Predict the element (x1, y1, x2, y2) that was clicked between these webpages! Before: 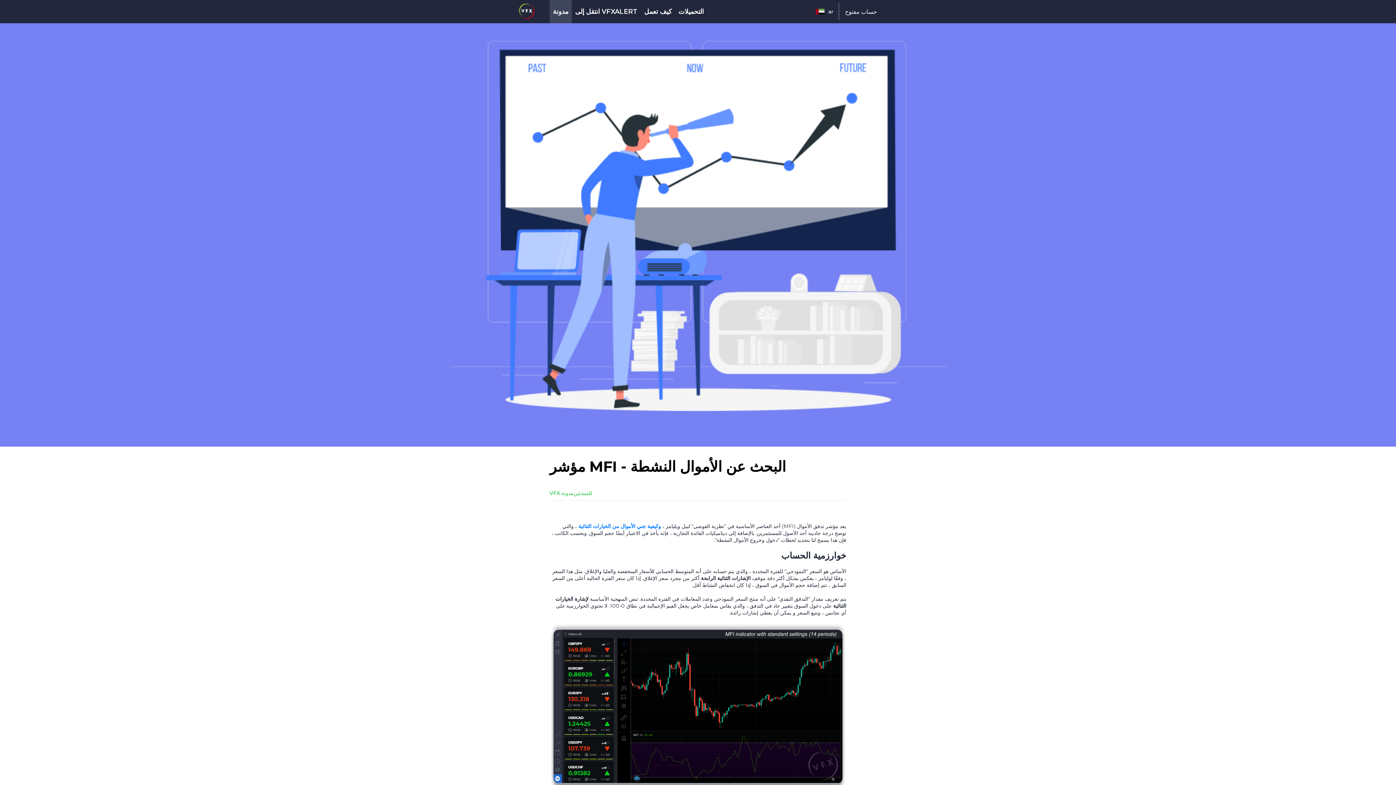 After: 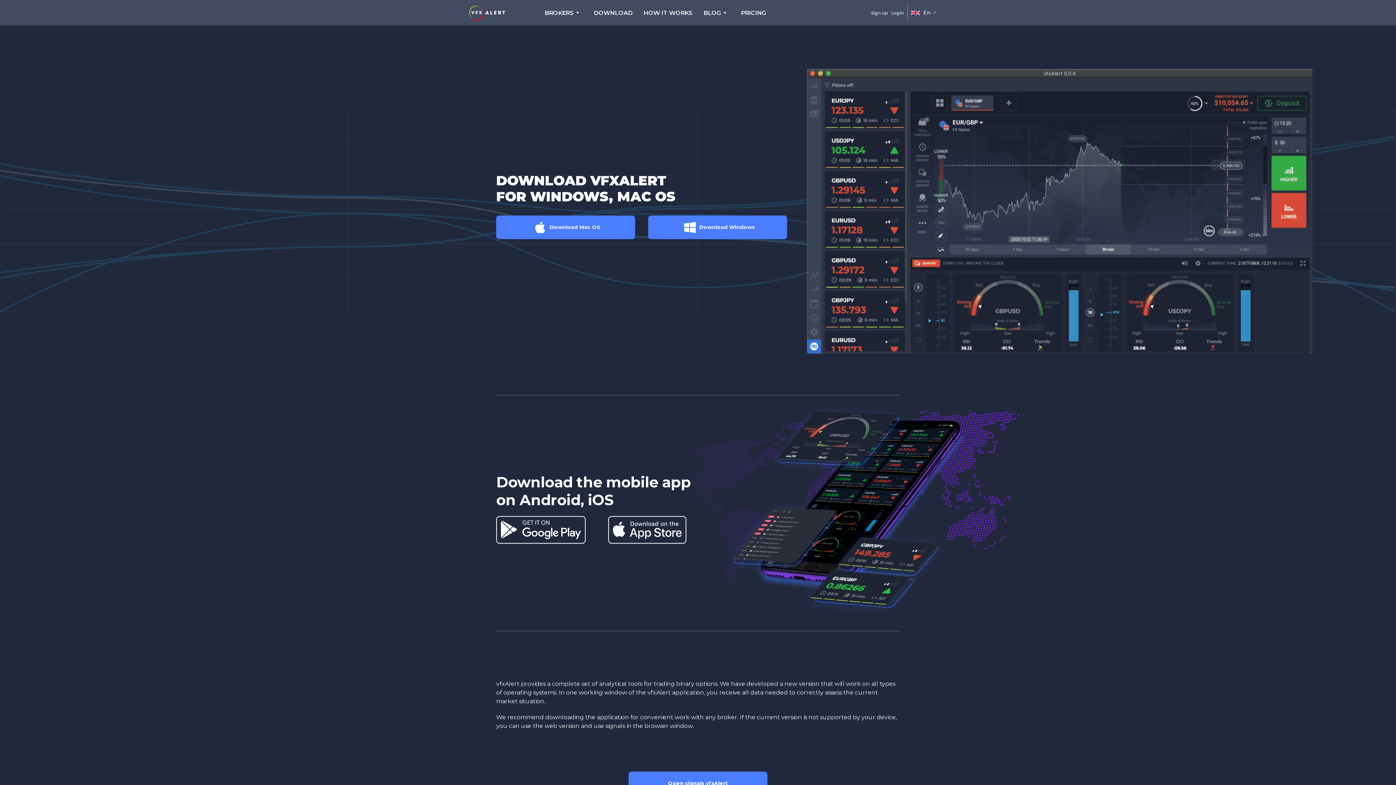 Action: bbox: (675, 0, 707, 23) label: التحميلات